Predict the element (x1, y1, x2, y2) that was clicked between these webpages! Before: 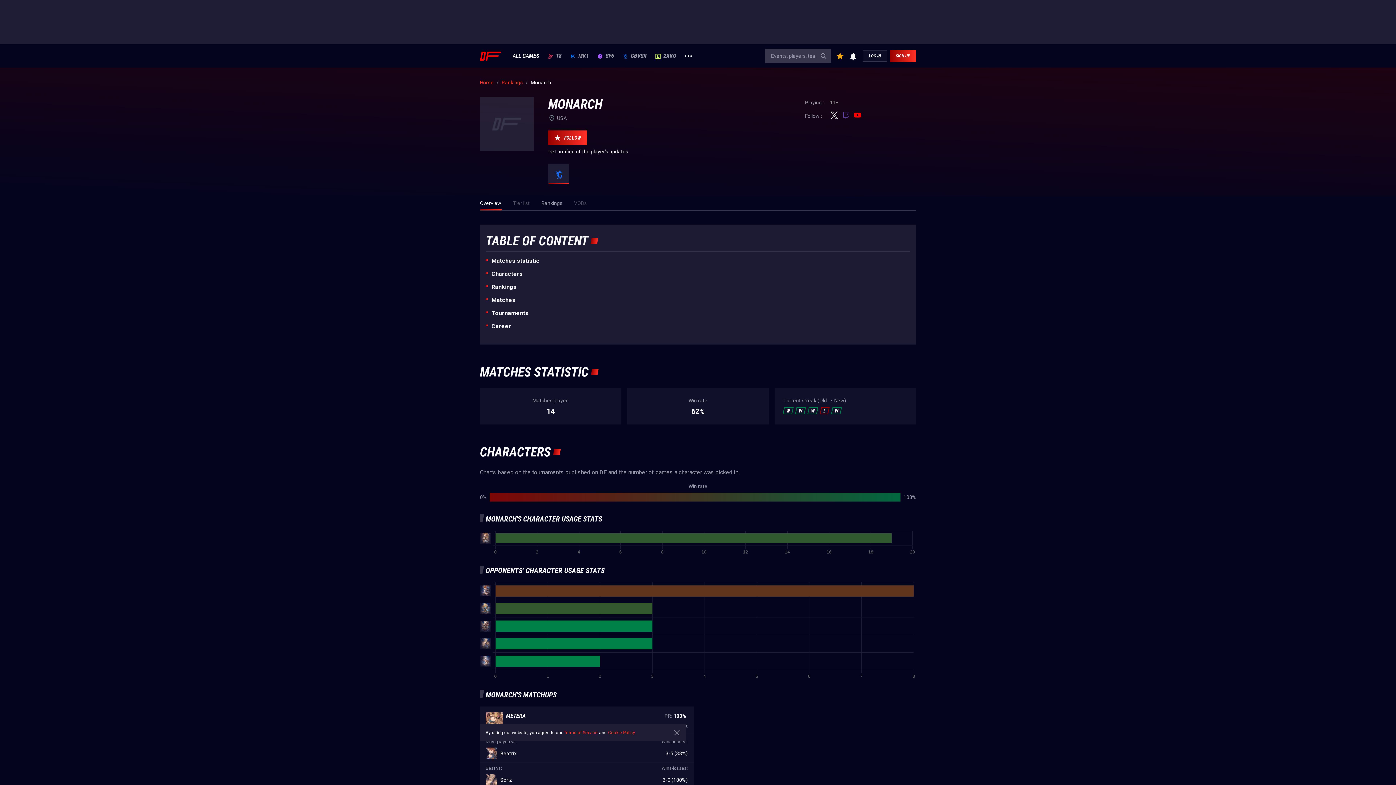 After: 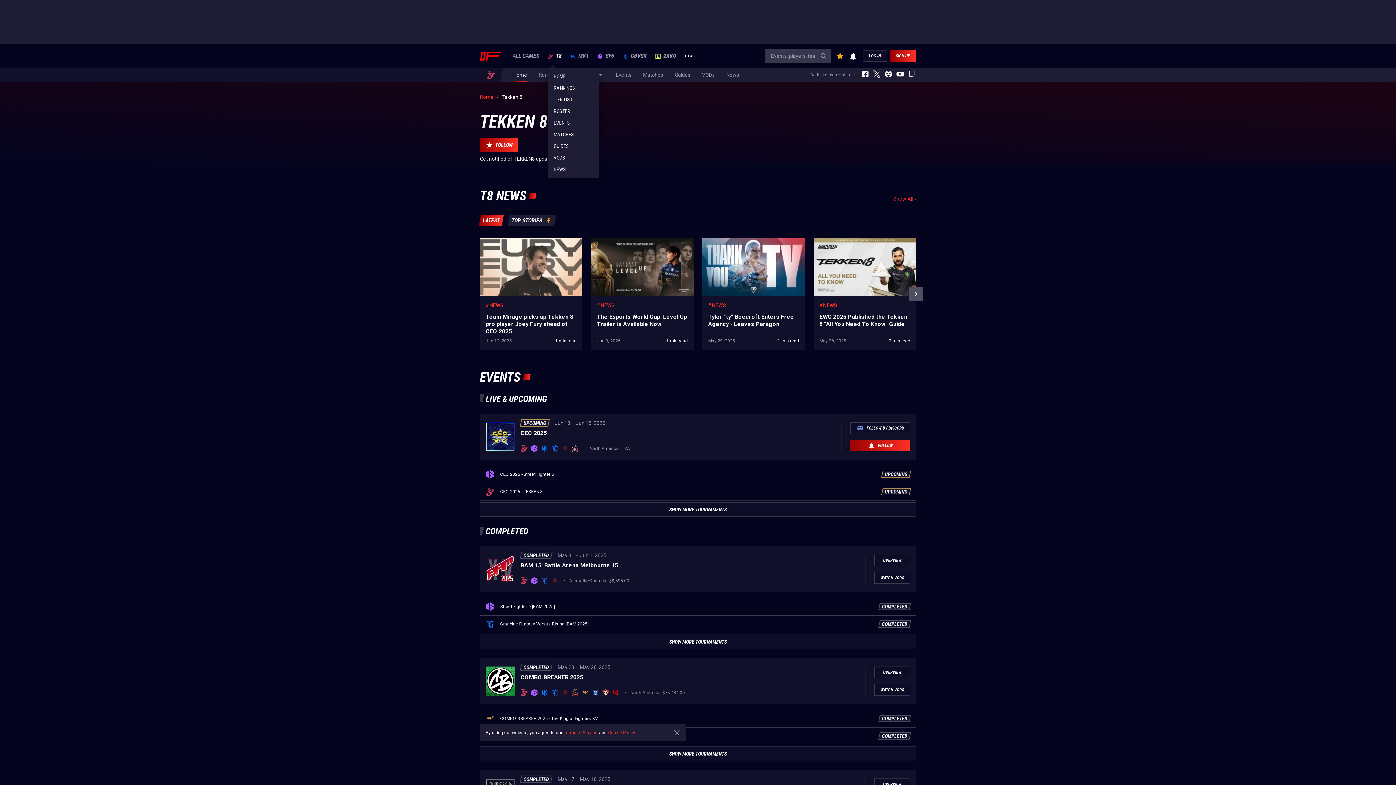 Action: bbox: (548, 53, 561, 58) label: T8